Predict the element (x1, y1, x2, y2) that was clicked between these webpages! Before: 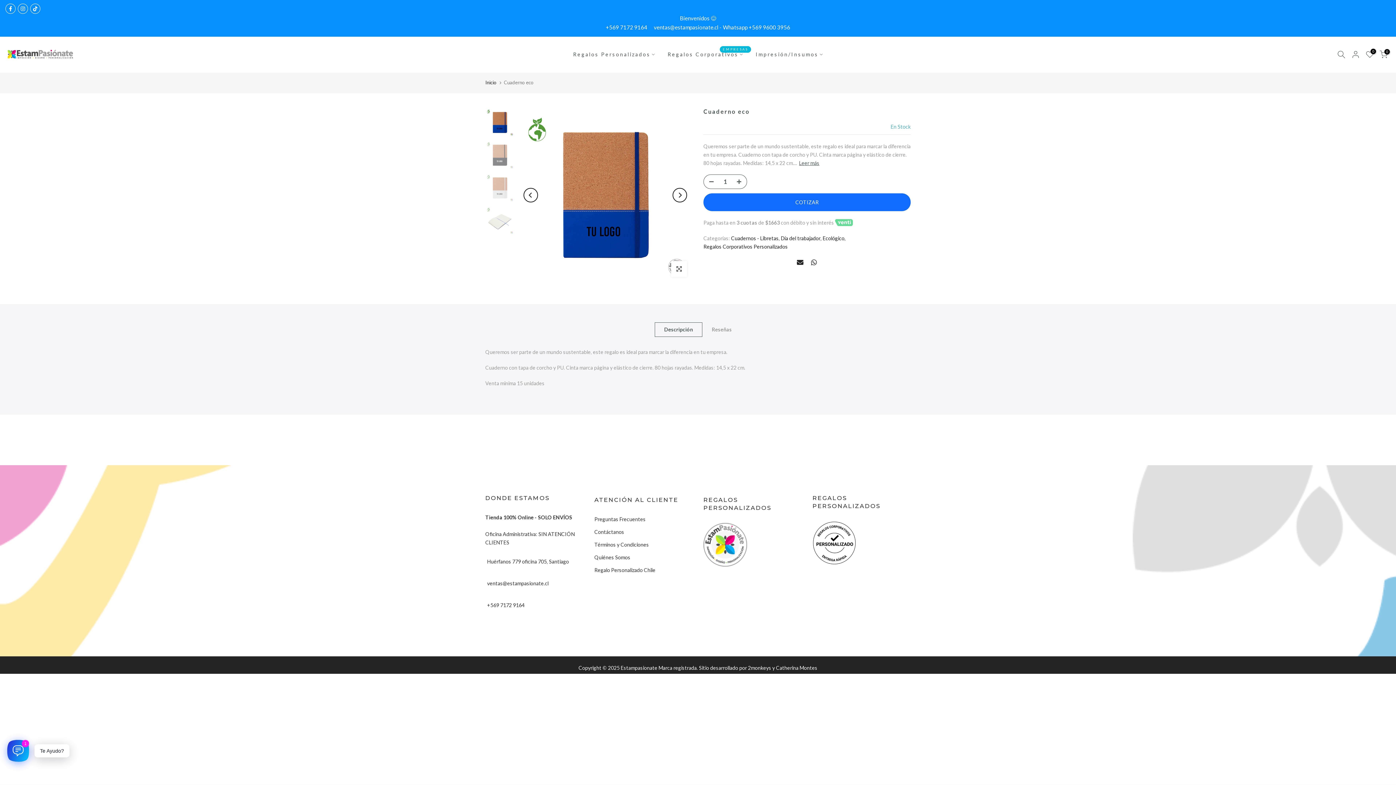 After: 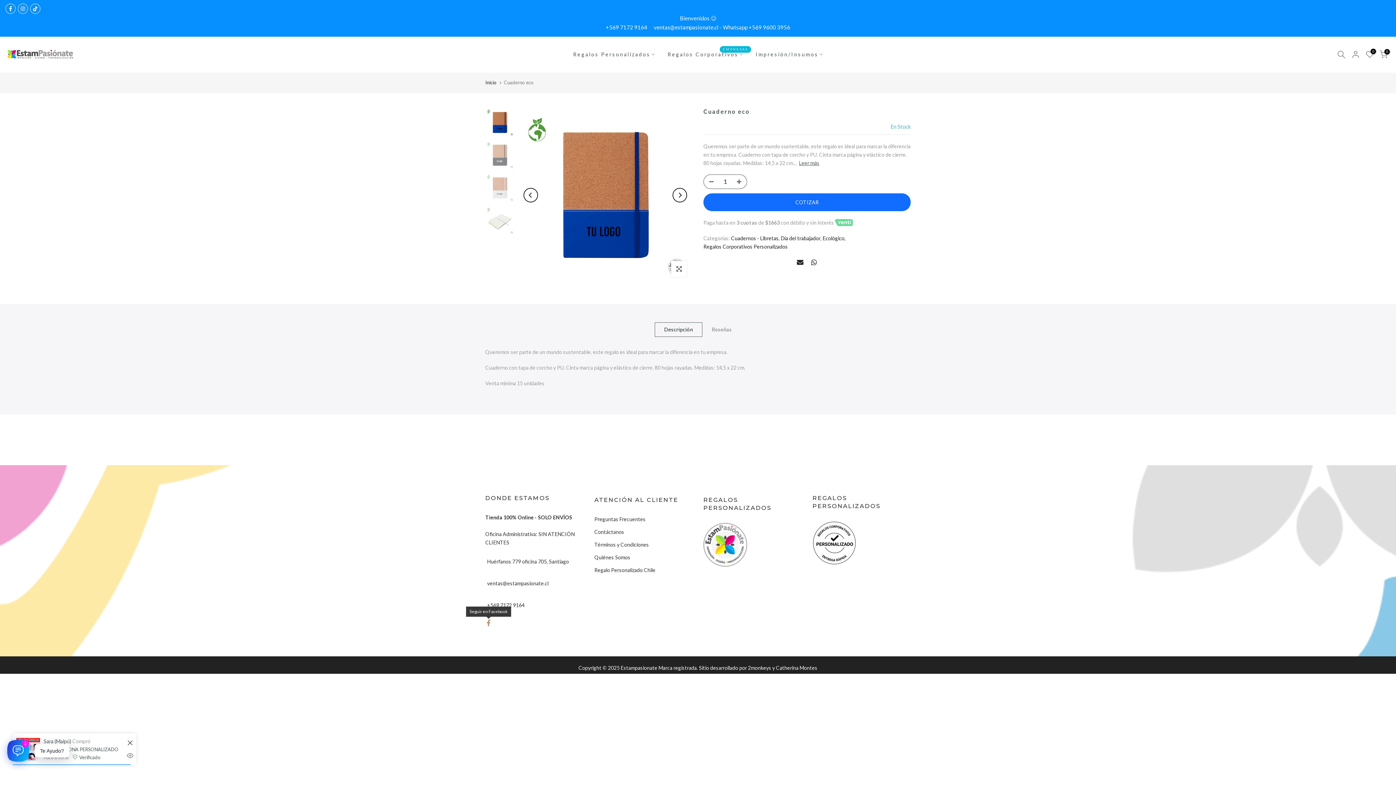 Action: bbox: (485, 620, 492, 629)